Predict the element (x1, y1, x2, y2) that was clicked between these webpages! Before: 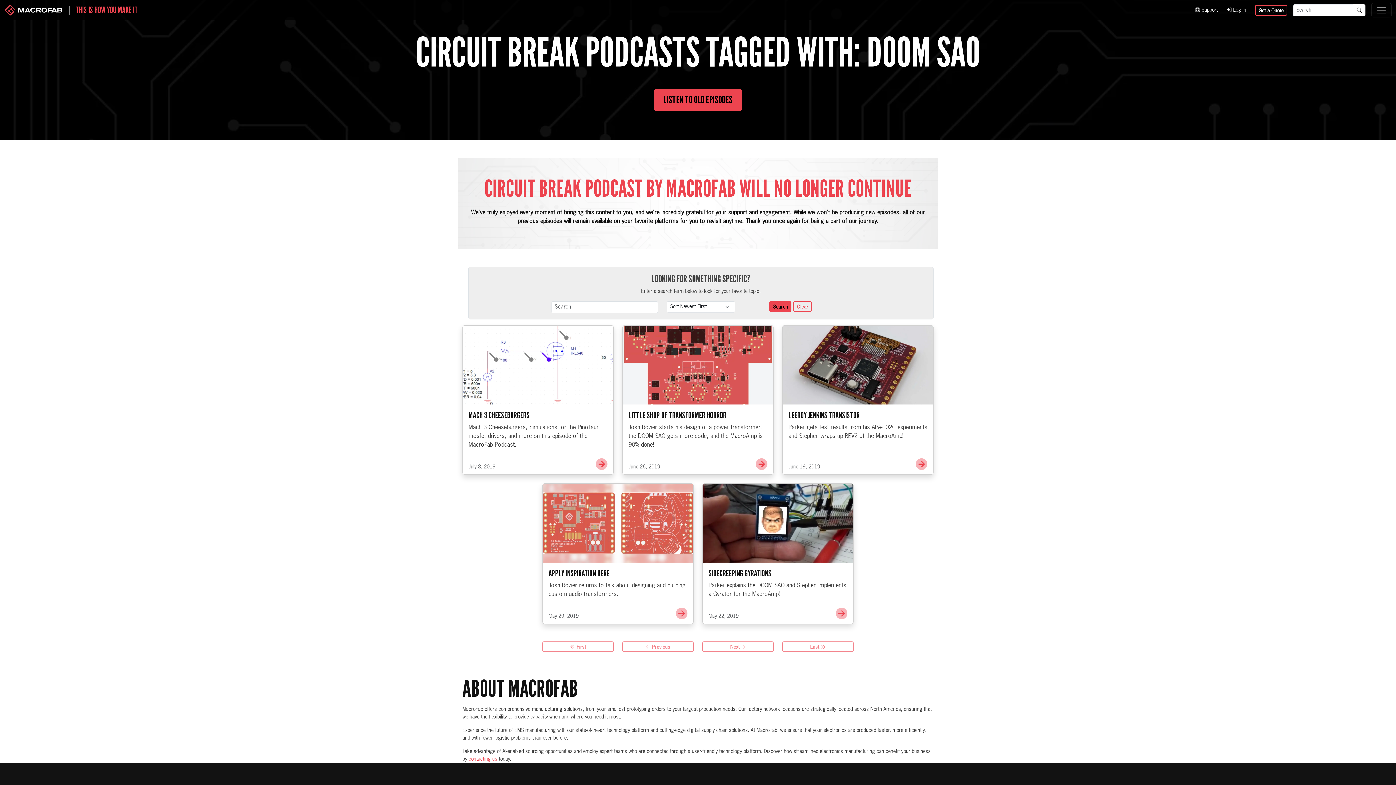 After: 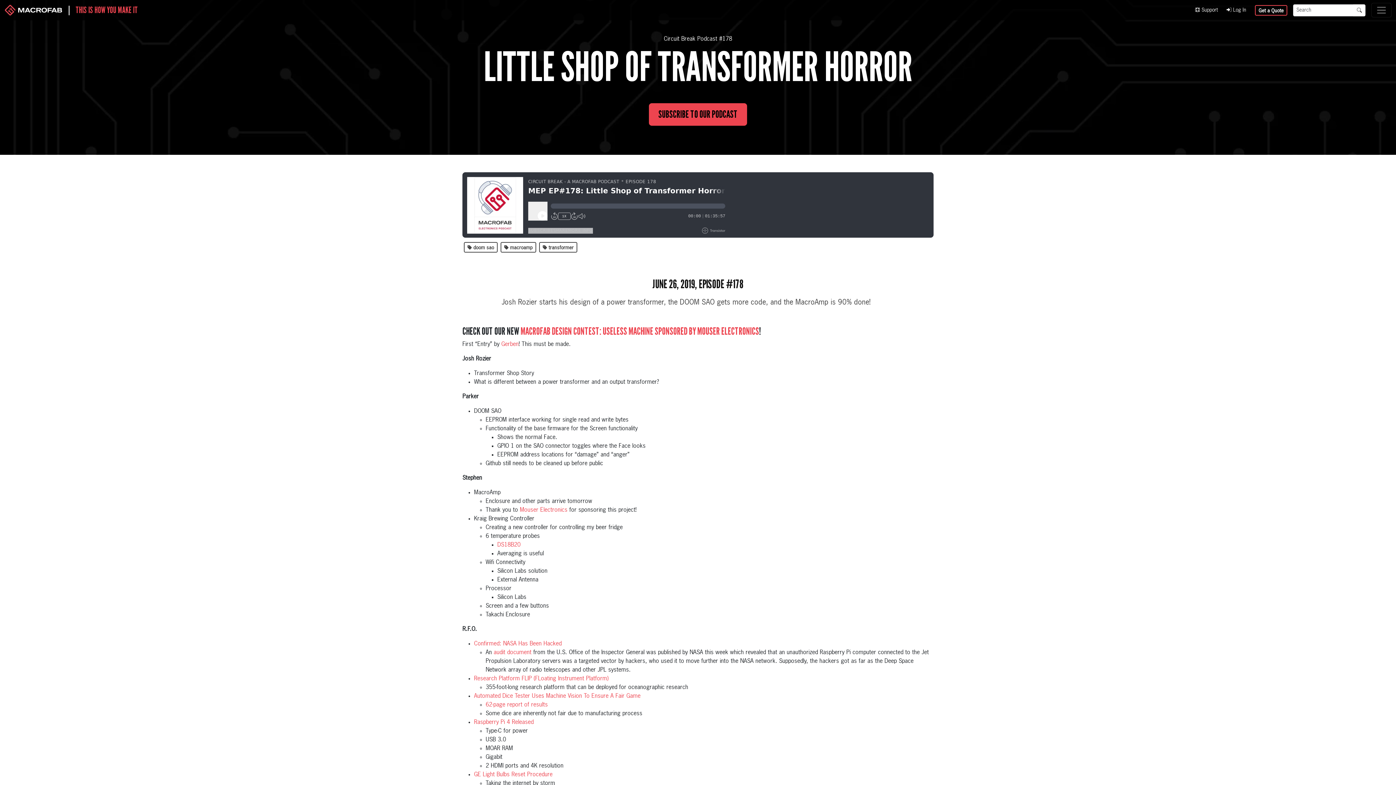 Action: label: LITTLE SHOP OF TRANSFORMER HORROR bbox: (628, 410, 726, 420)